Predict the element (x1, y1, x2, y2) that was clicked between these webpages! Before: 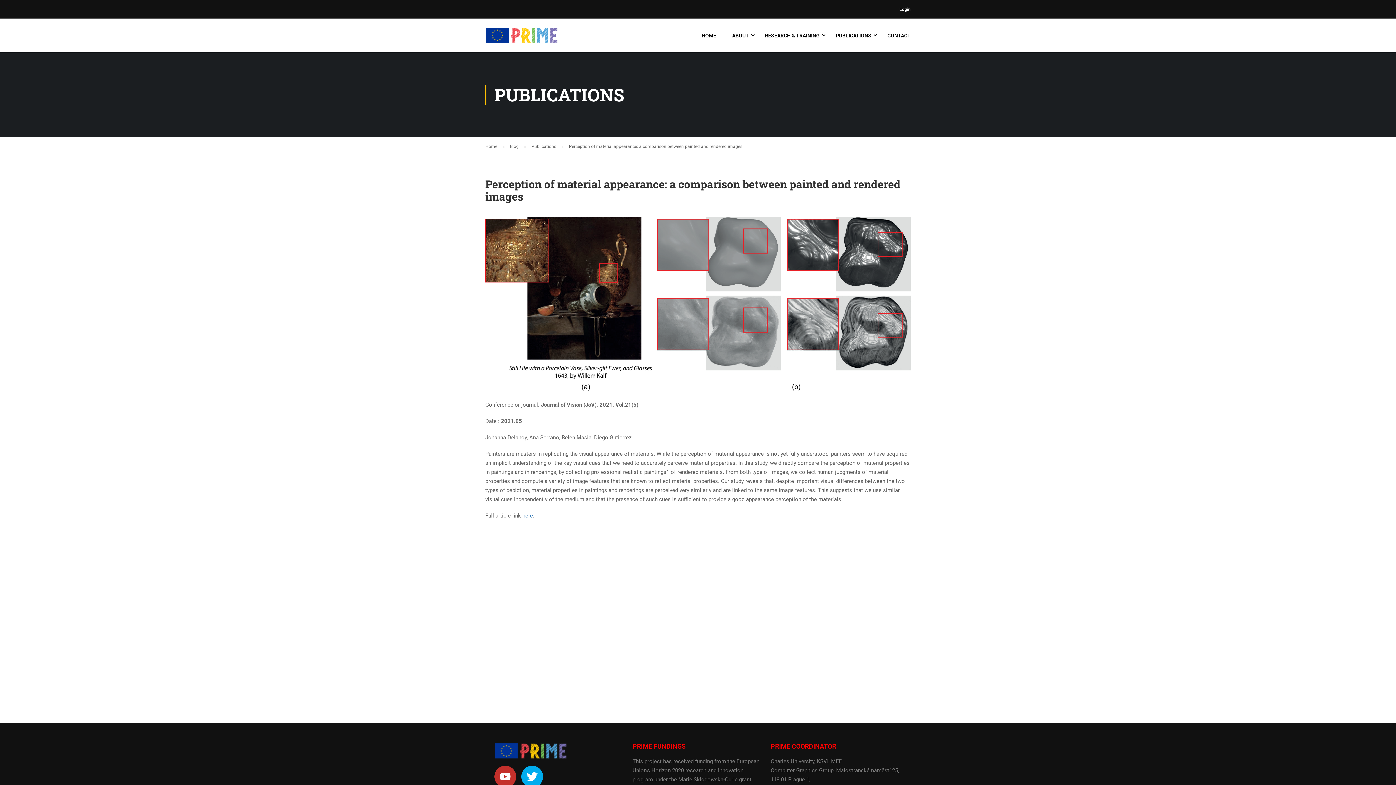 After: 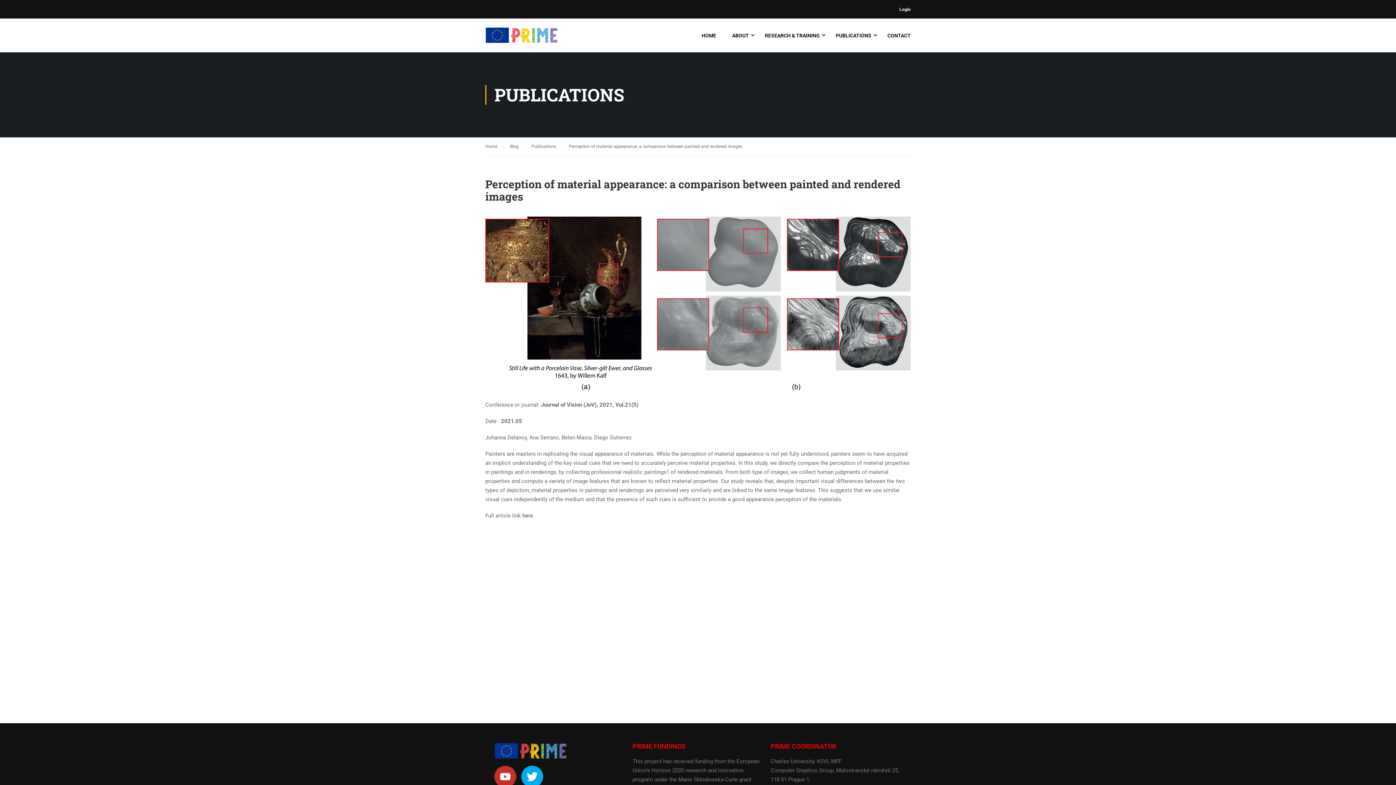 Action: bbox: (522, 512, 533, 519) label: here